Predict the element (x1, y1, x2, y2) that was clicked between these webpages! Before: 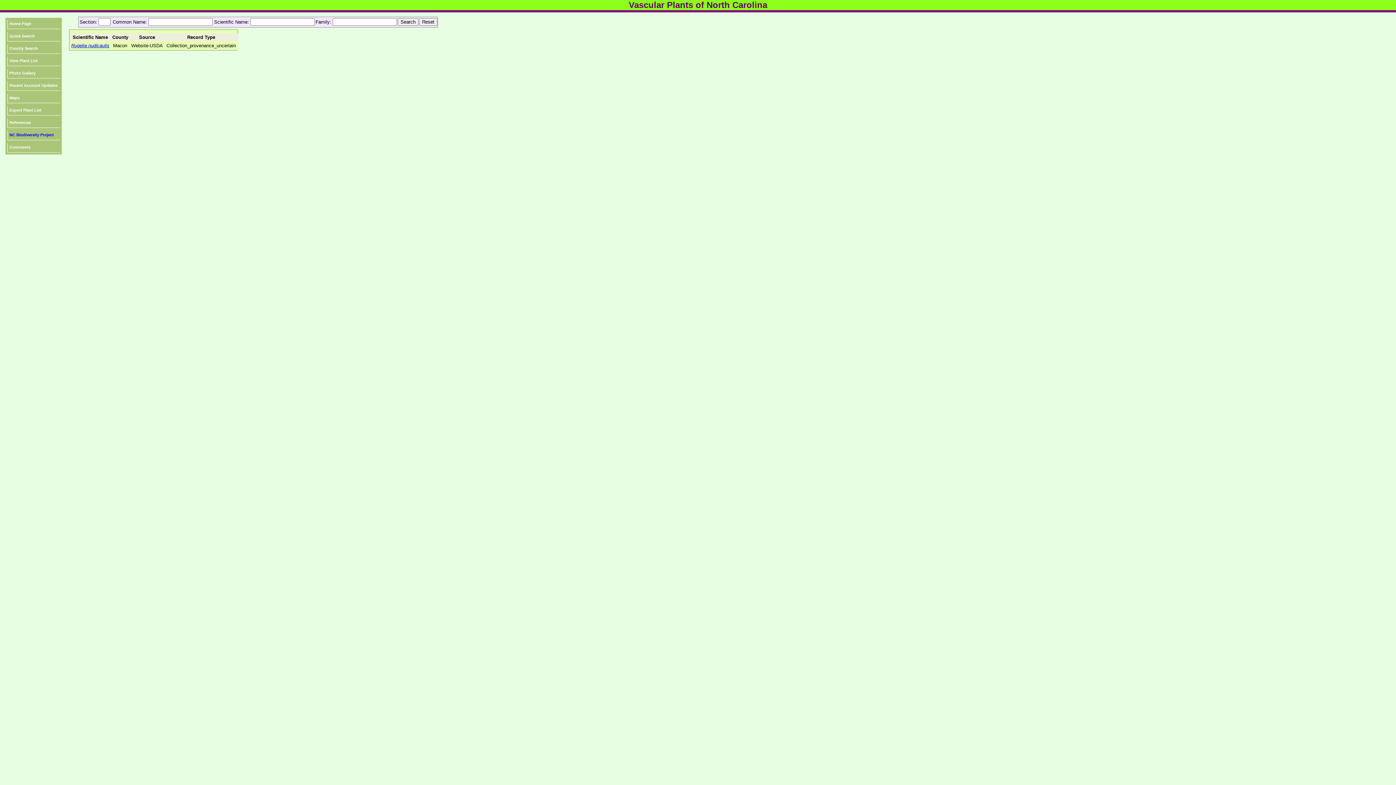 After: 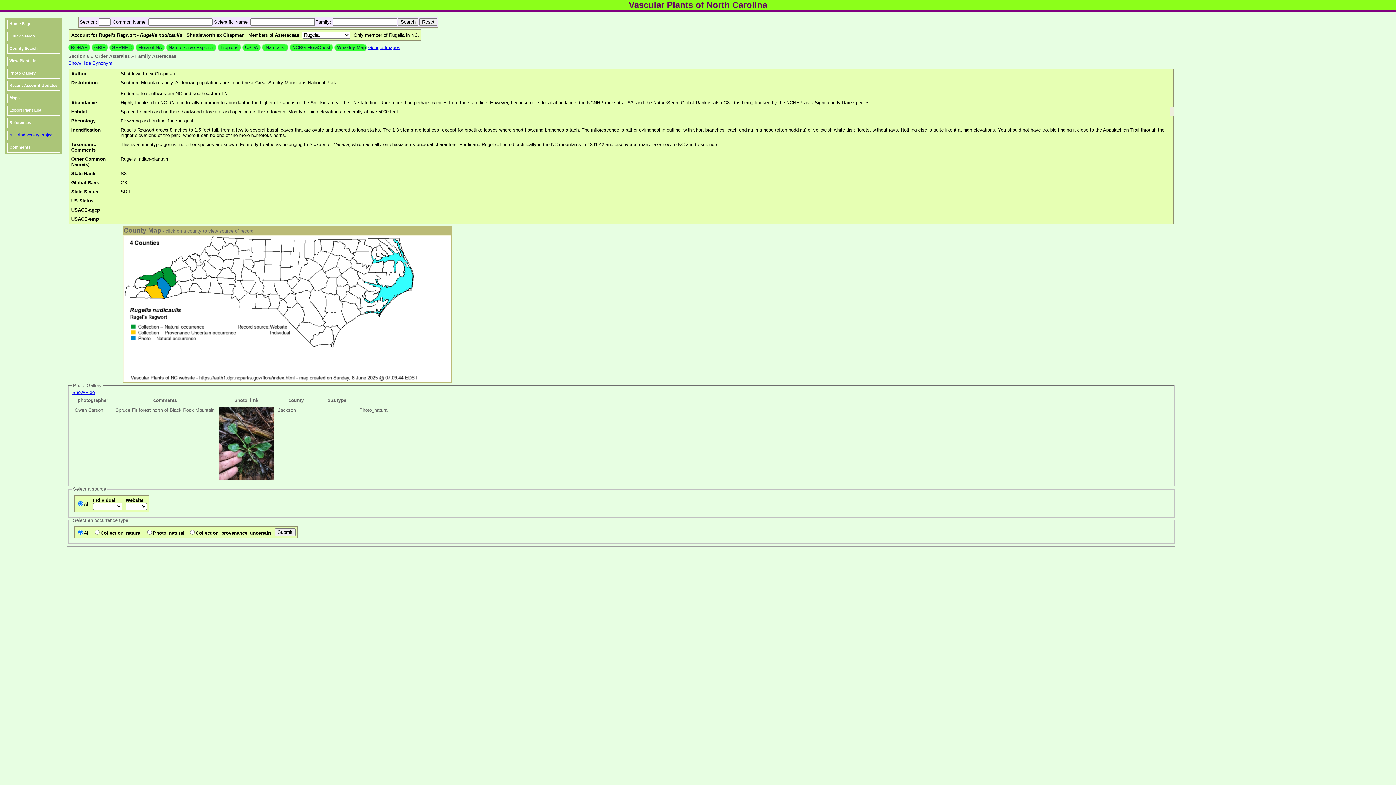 Action: label: Rugelia nudicaulis bbox: (71, 42, 109, 48)